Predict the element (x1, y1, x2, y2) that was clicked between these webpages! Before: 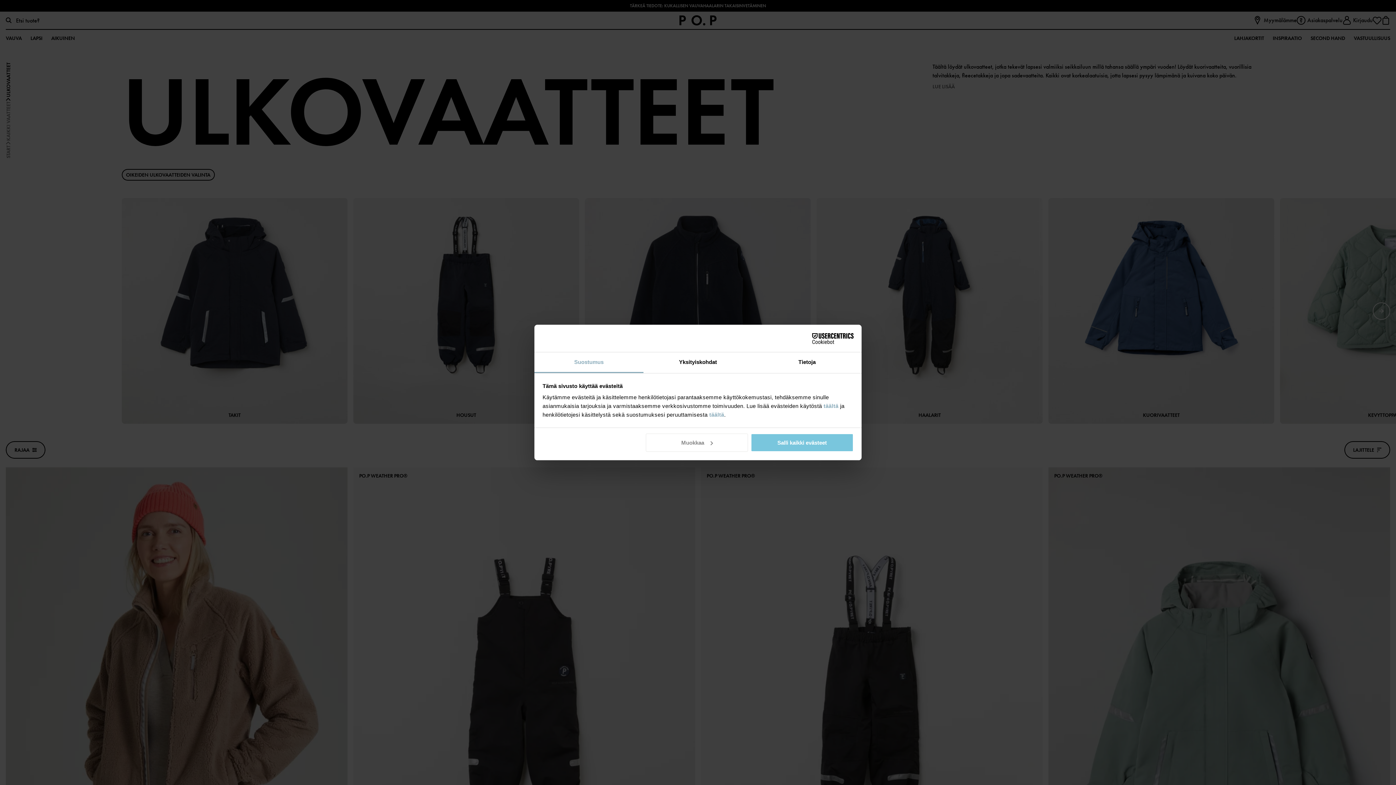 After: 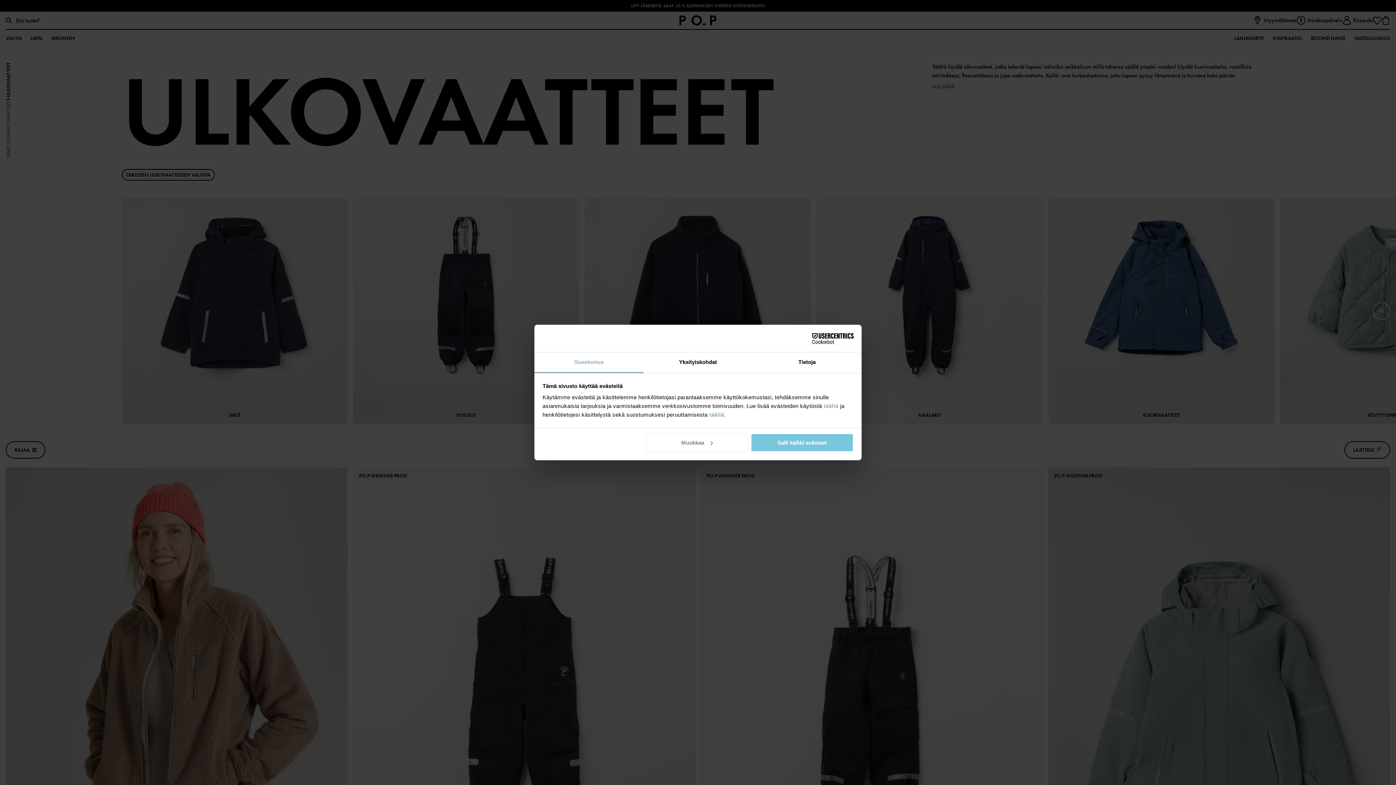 Action: label: Suostumus bbox: (534, 352, 643, 373)